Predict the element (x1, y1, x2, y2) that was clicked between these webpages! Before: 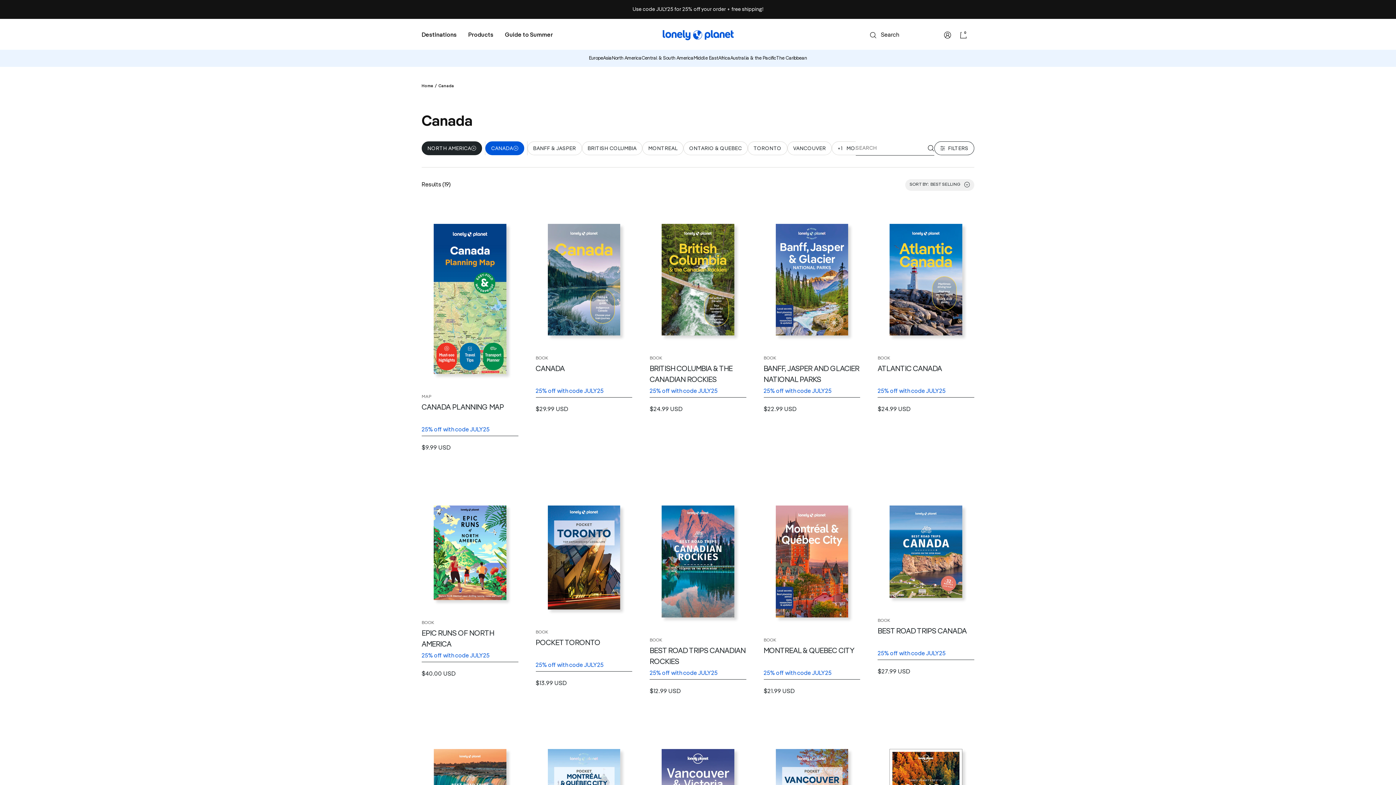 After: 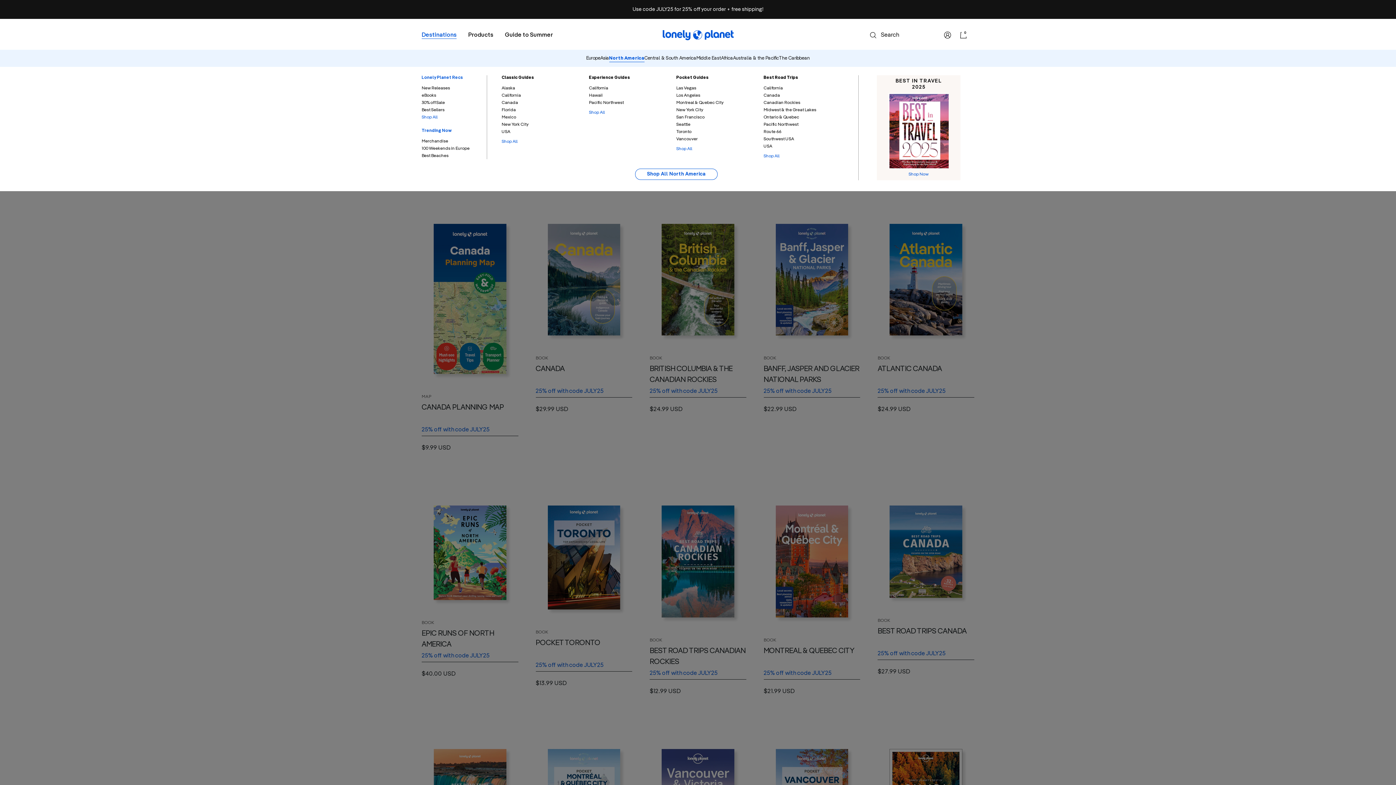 Action: label: North America bbox: (612, 55, 641, 61)